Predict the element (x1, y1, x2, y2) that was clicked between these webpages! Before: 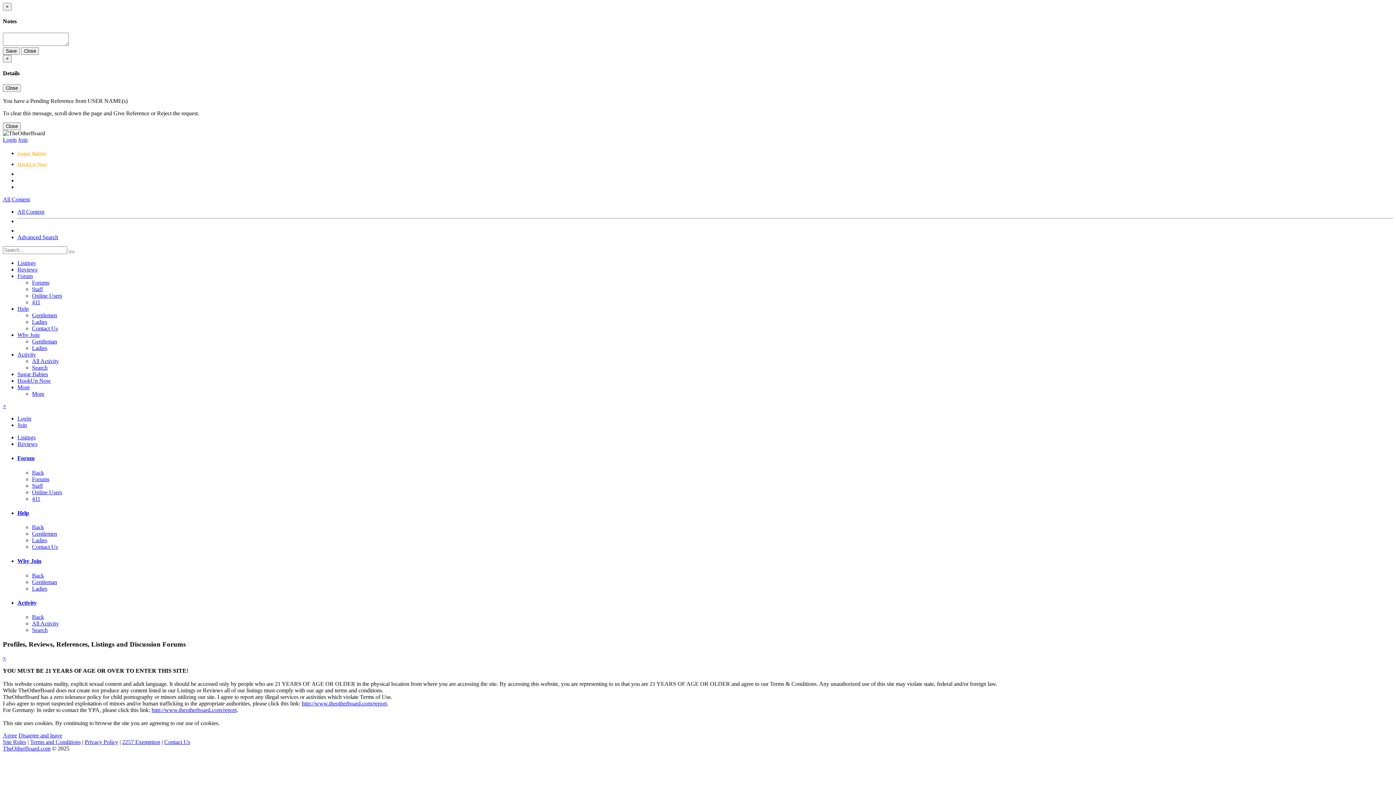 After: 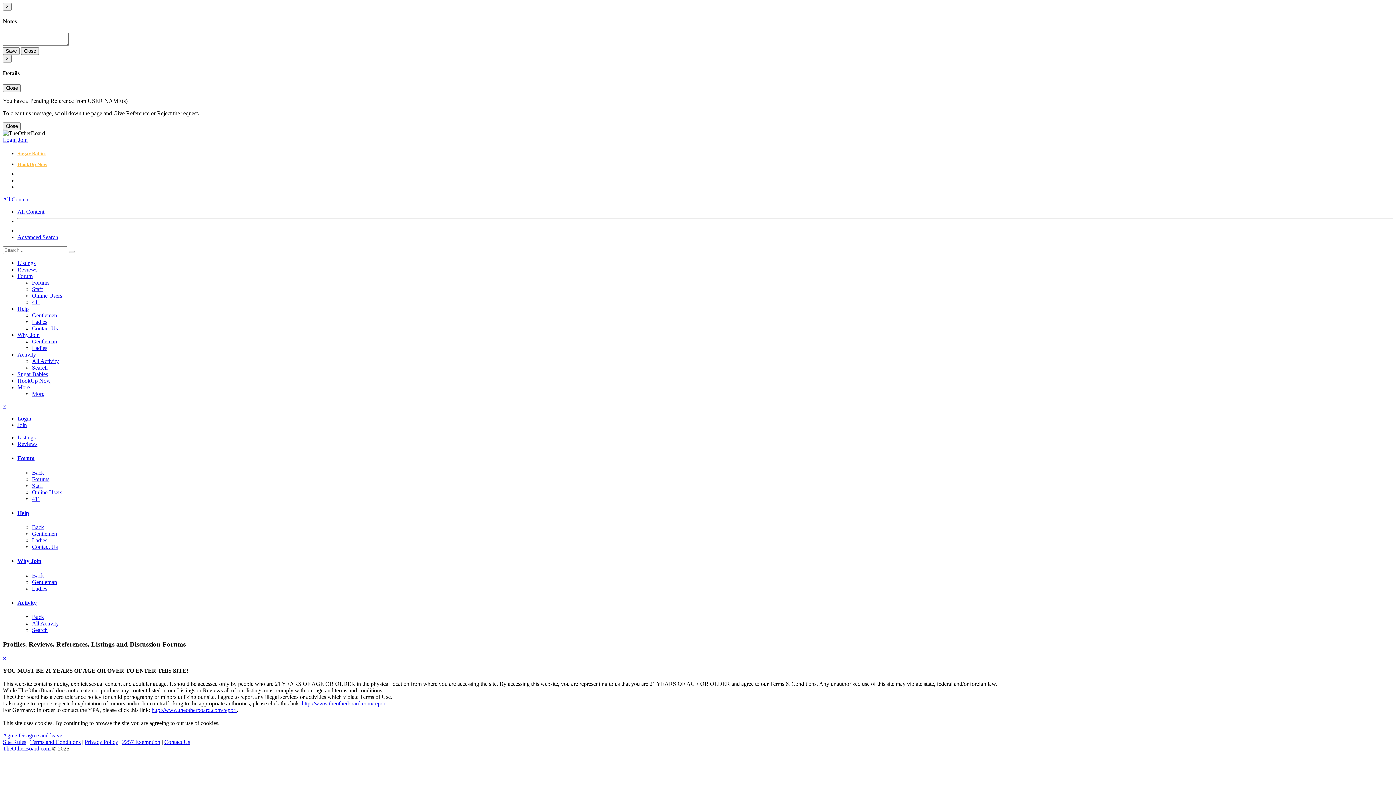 Action: bbox: (32, 390, 44, 397) label: More